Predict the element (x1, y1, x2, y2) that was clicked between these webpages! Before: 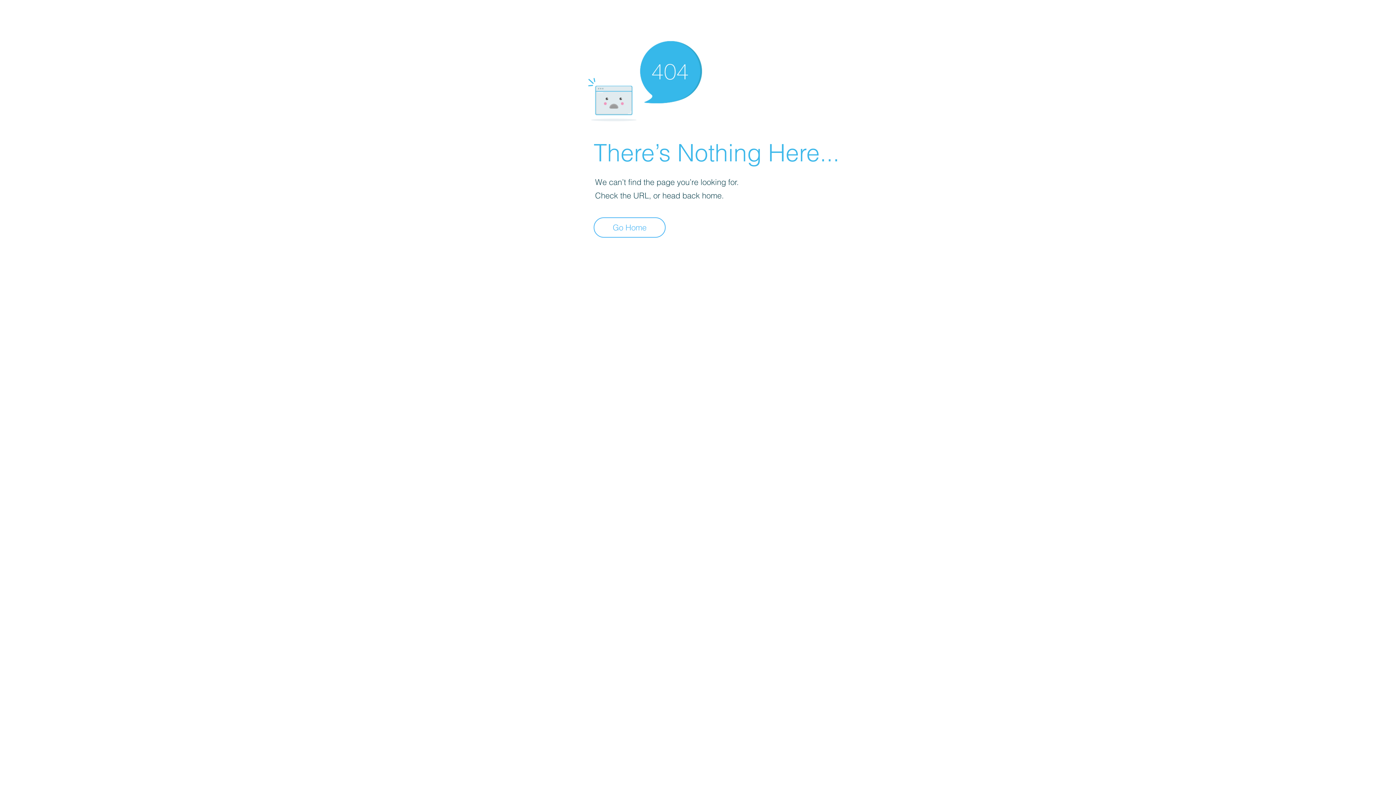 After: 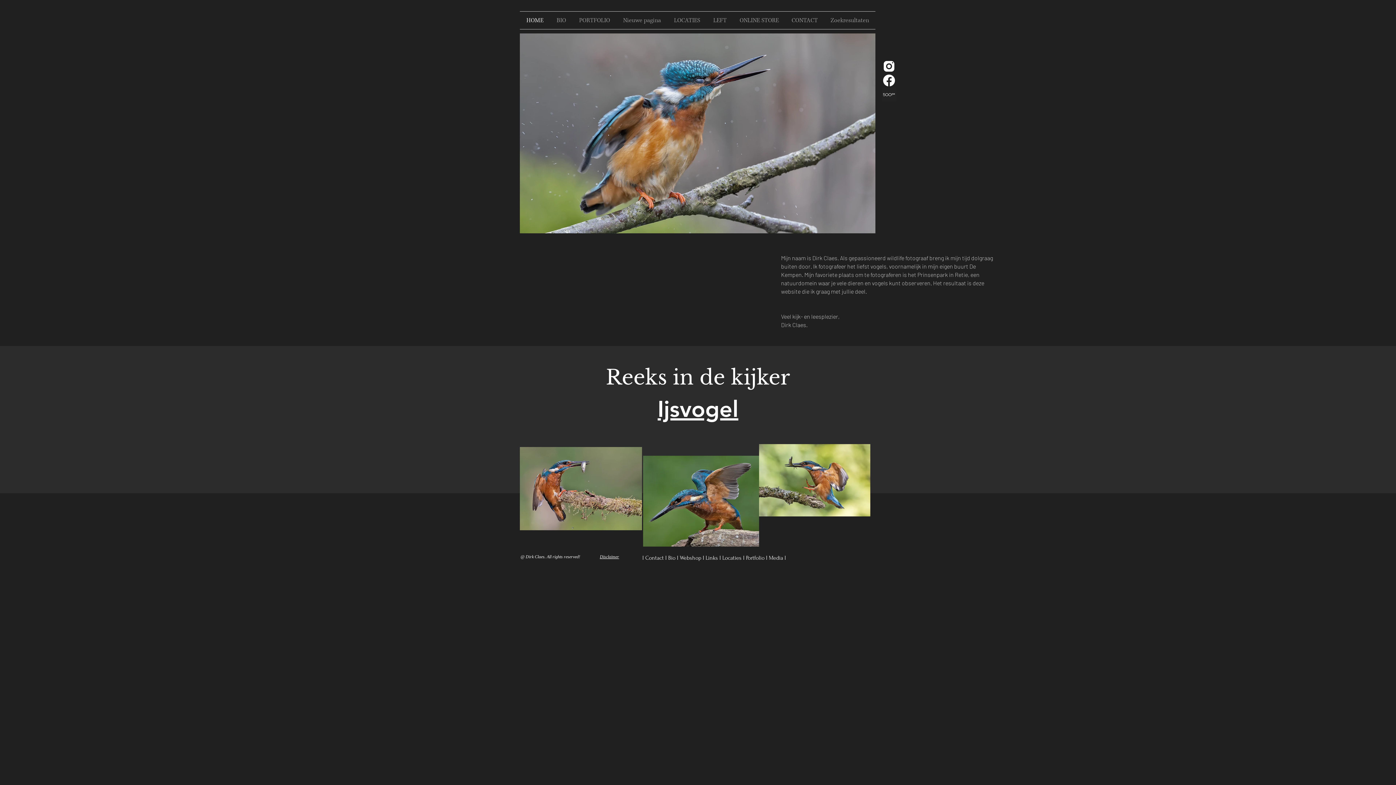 Action: bbox: (593, 217, 665, 237) label: Go Home